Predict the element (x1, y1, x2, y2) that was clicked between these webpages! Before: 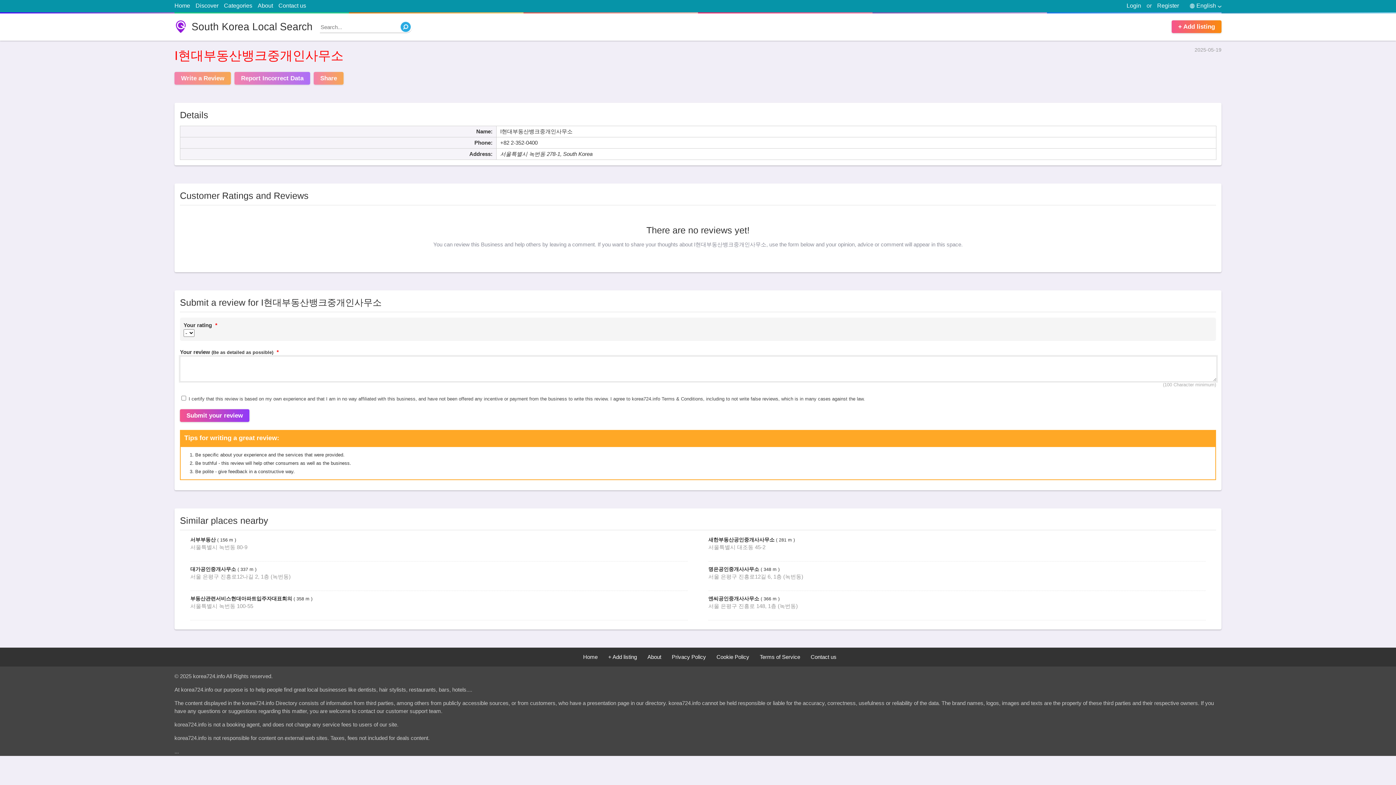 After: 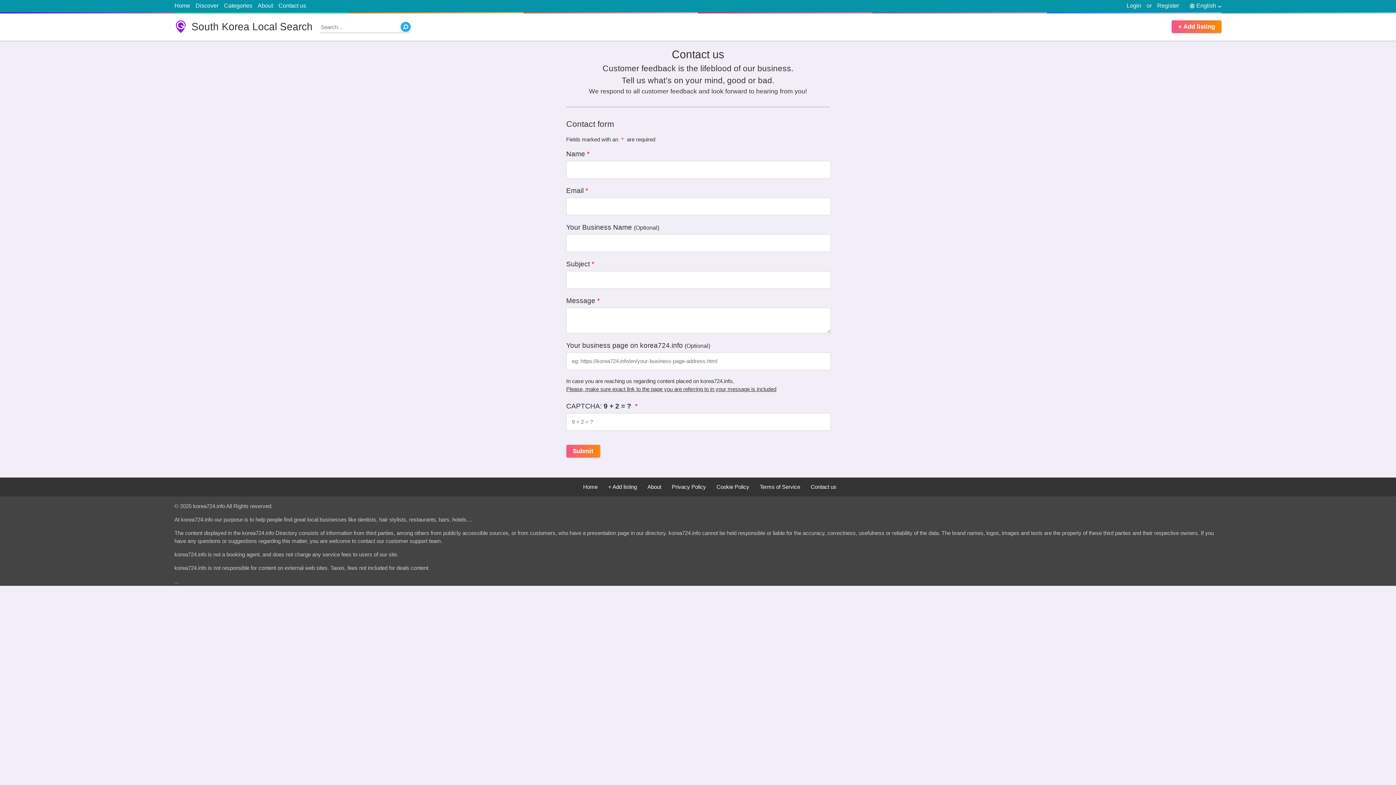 Action: label: Contact us bbox: (810, 654, 836, 660)